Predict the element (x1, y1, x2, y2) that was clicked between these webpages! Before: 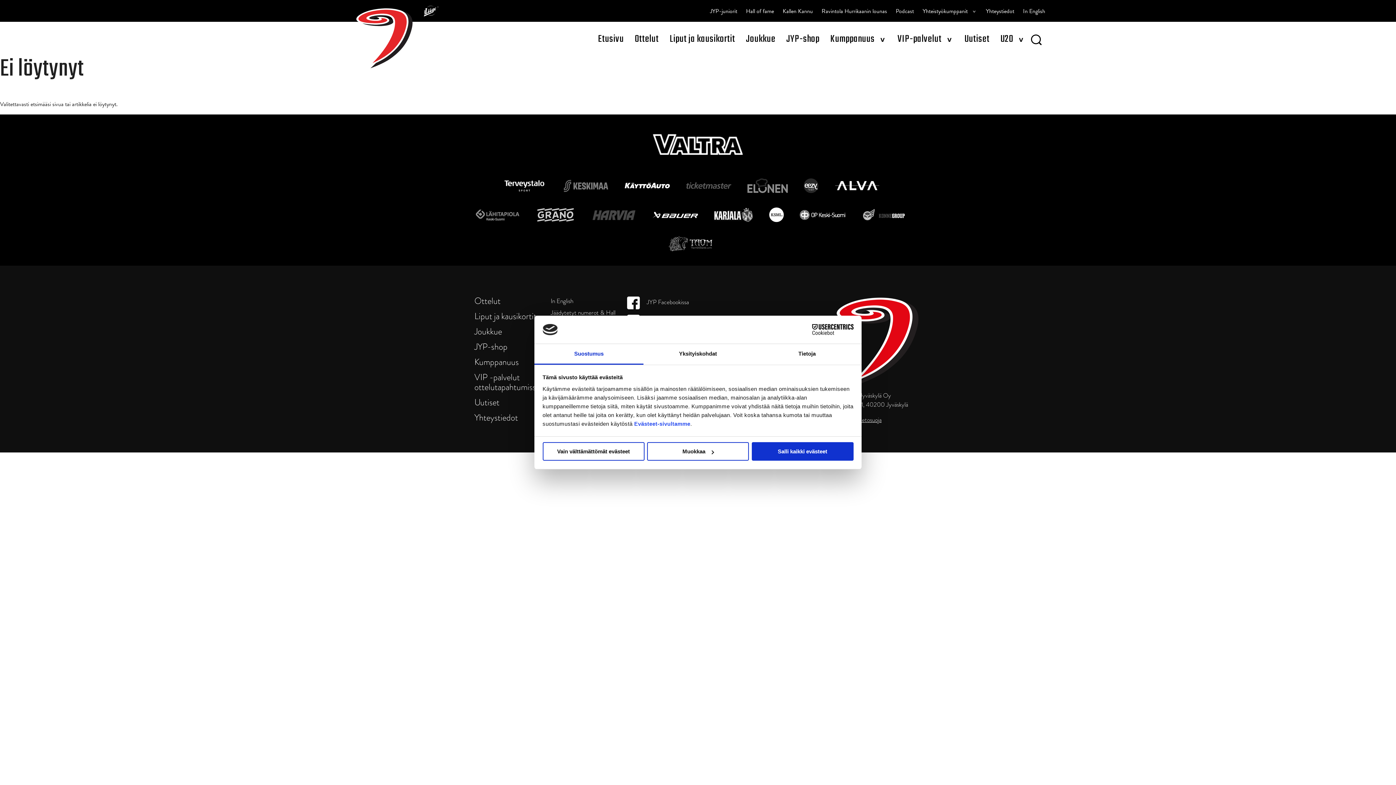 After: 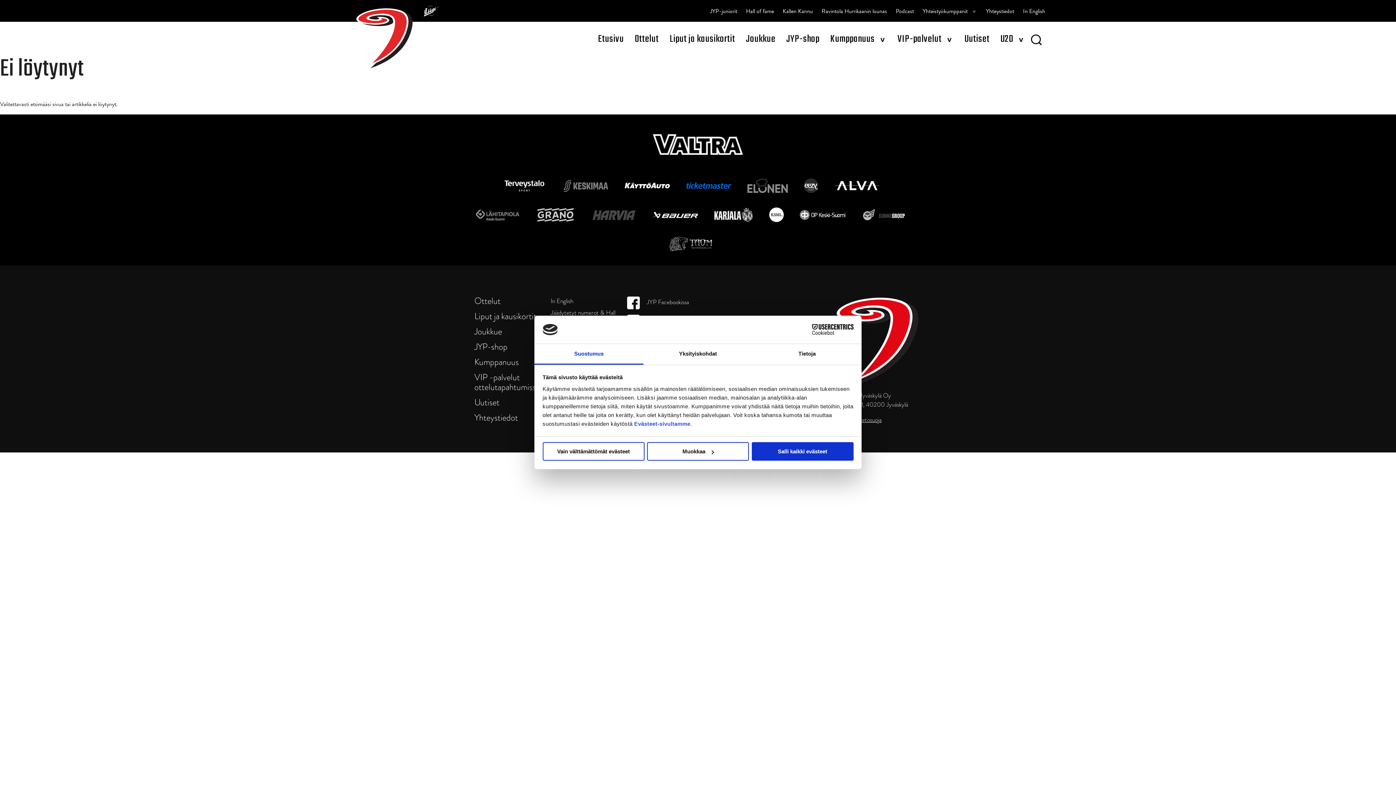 Action: bbox: (686, 180, 731, 189)